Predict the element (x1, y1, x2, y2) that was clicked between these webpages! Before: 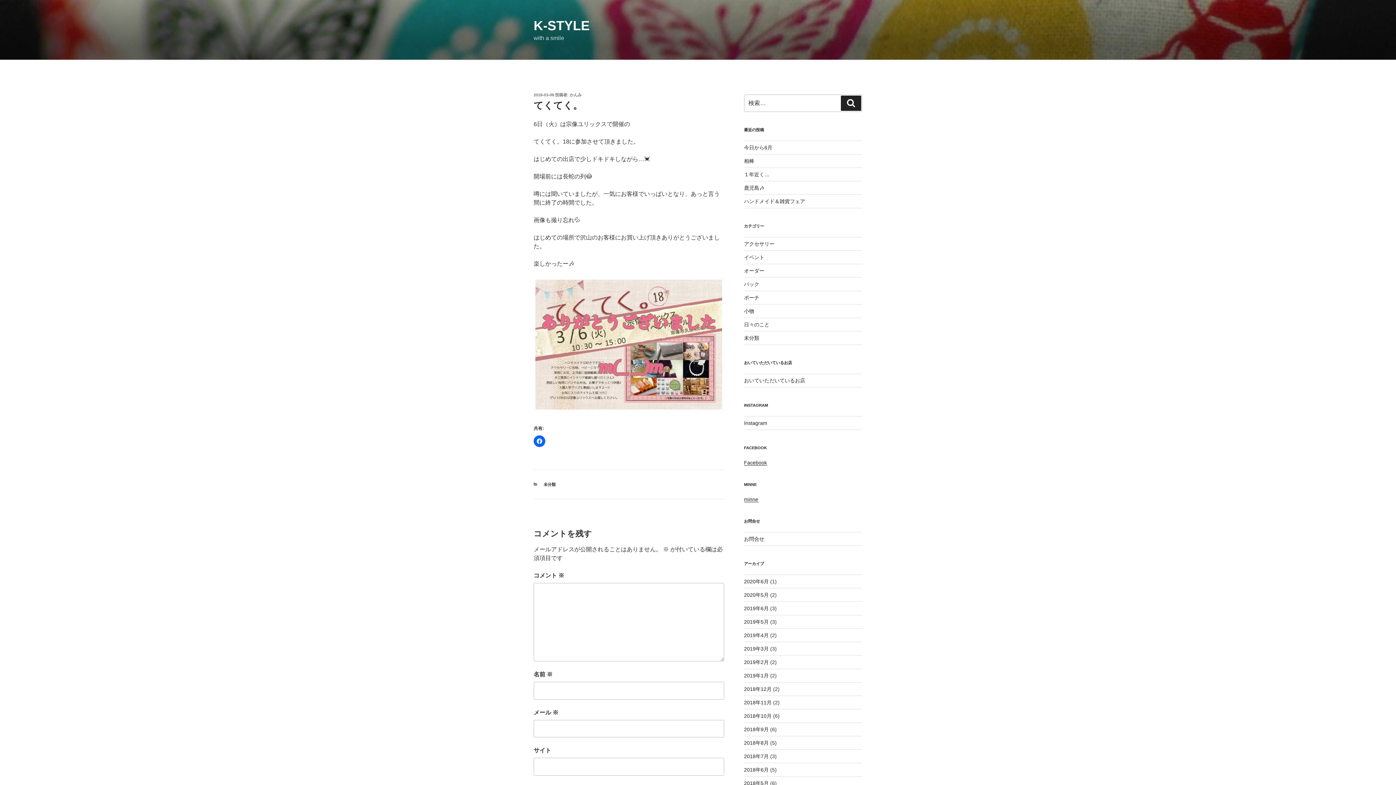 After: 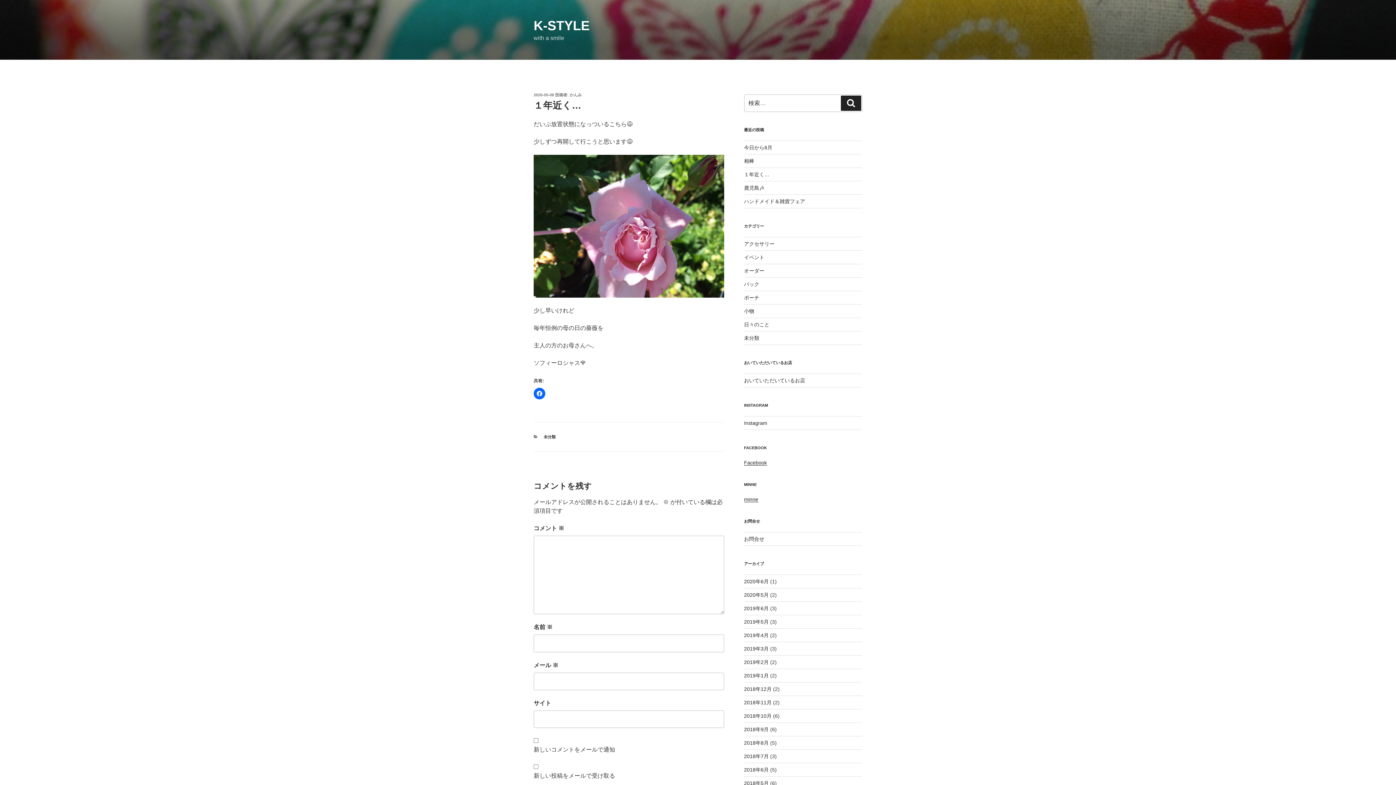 Action: label: １年近く… bbox: (744, 171, 769, 177)